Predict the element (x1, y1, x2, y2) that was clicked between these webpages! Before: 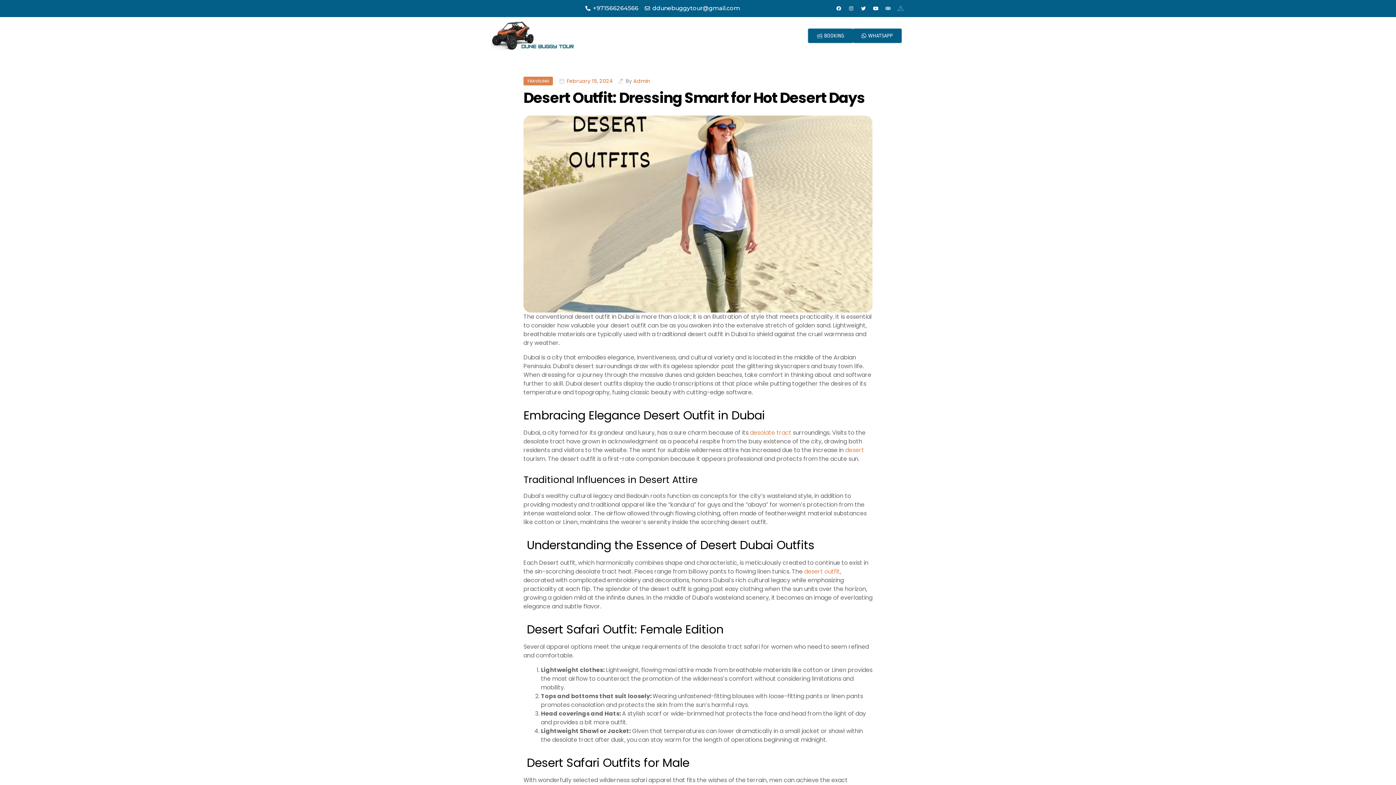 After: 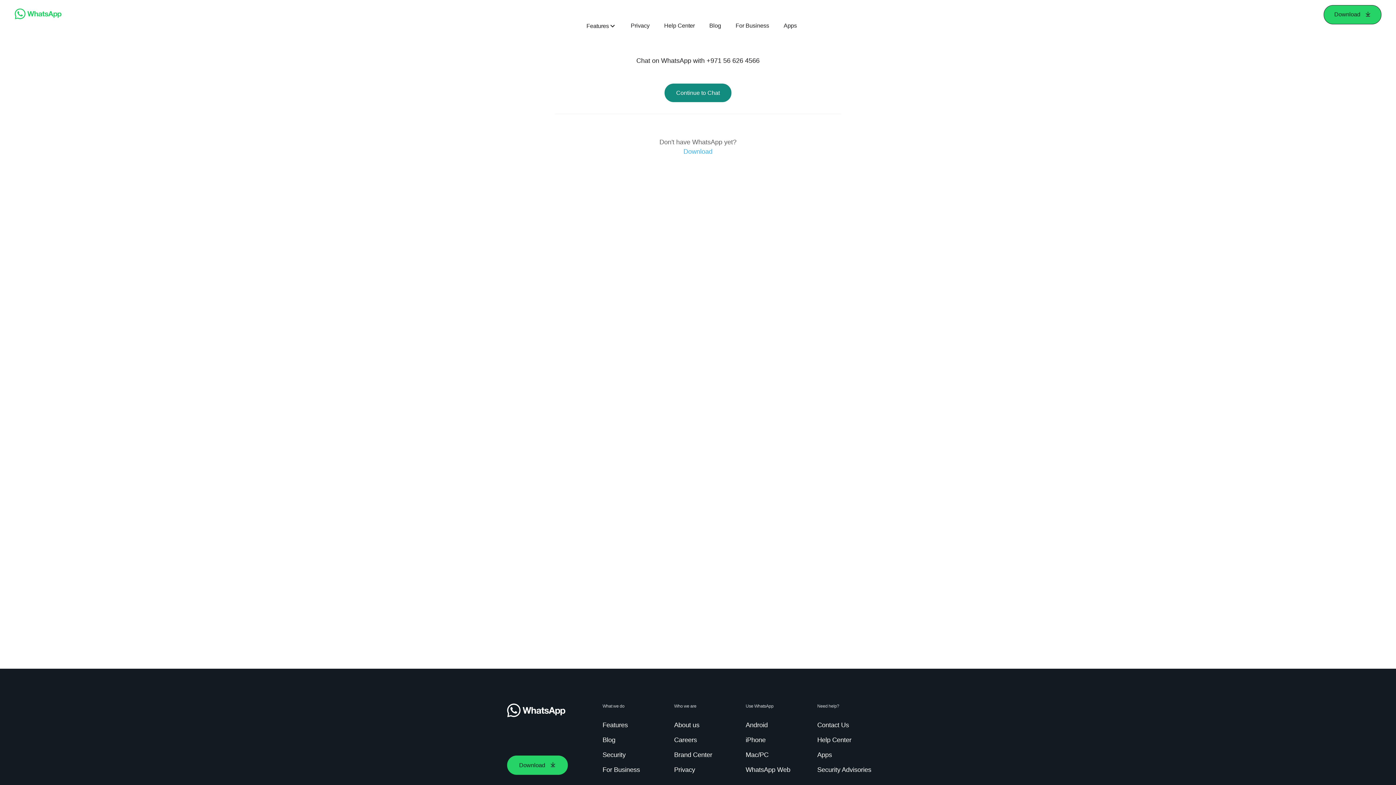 Action: label: WHATSAPP bbox: (853, 28, 901, 42)